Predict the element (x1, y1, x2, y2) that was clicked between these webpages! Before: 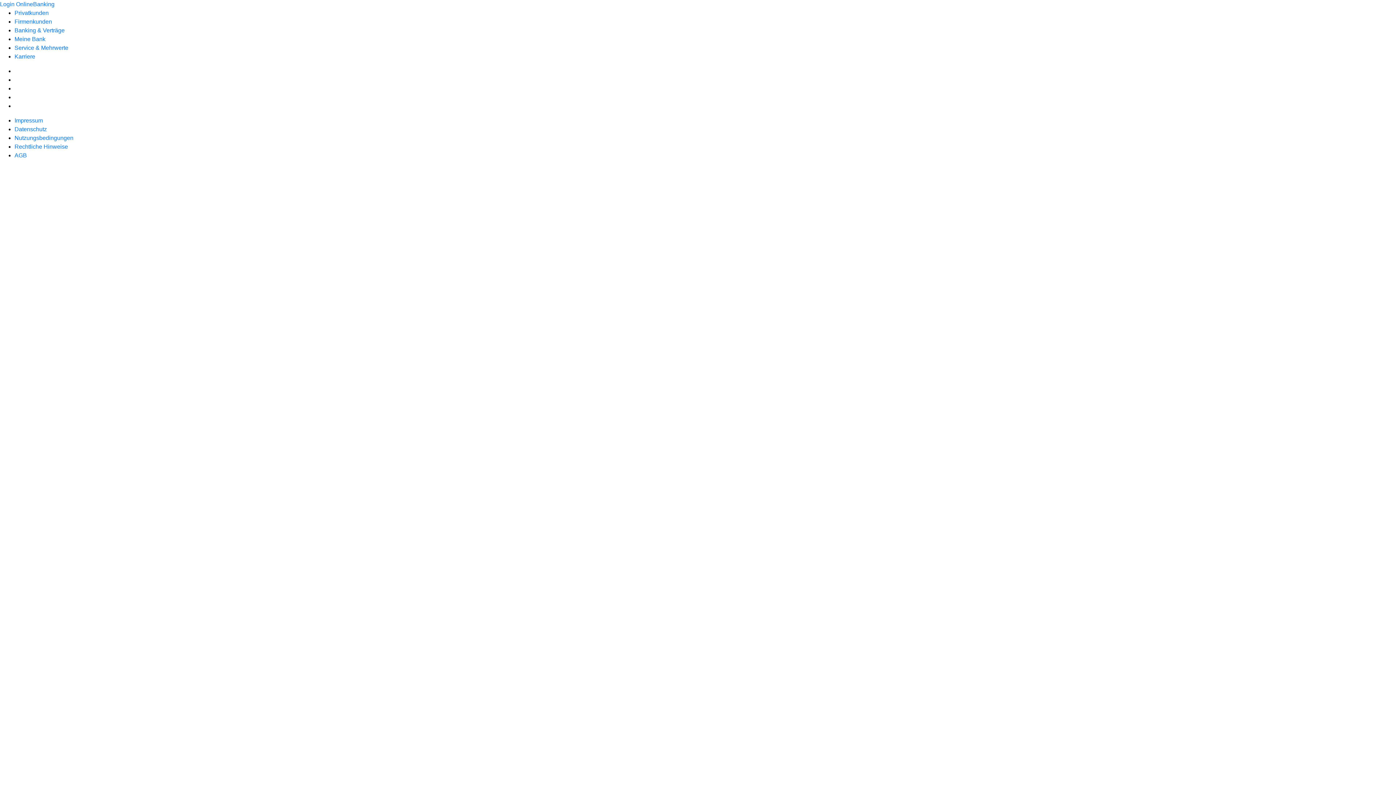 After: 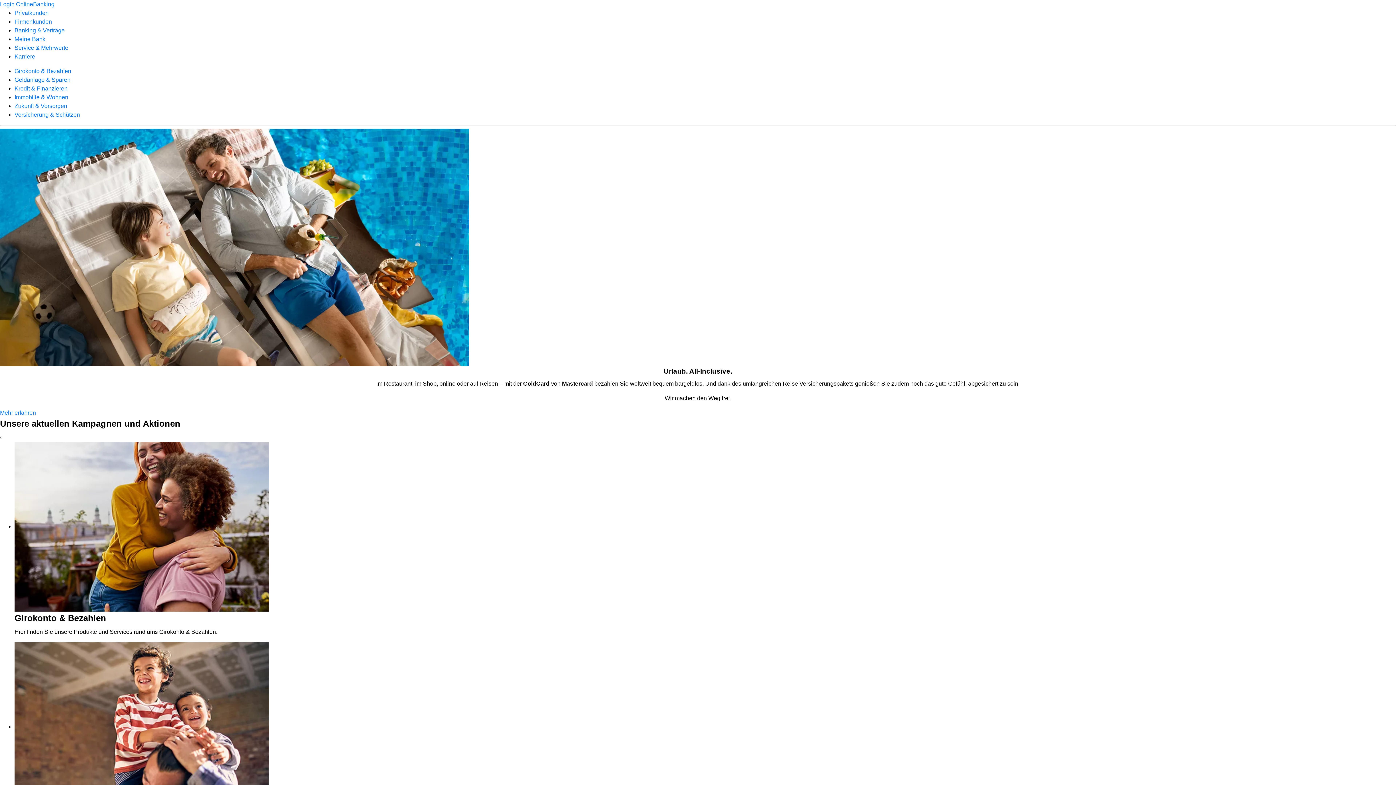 Action: label: Privatkunden bbox: (14, 9, 48, 16)